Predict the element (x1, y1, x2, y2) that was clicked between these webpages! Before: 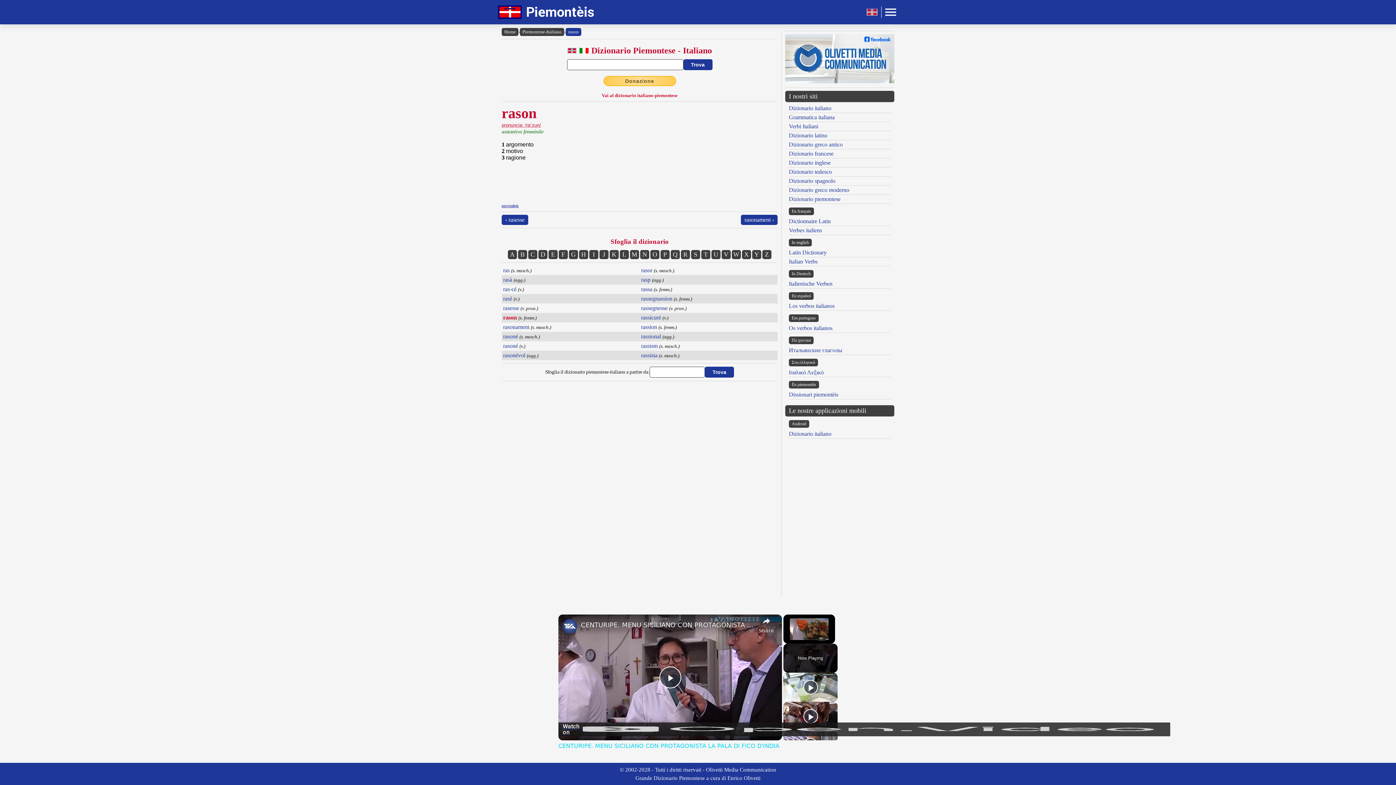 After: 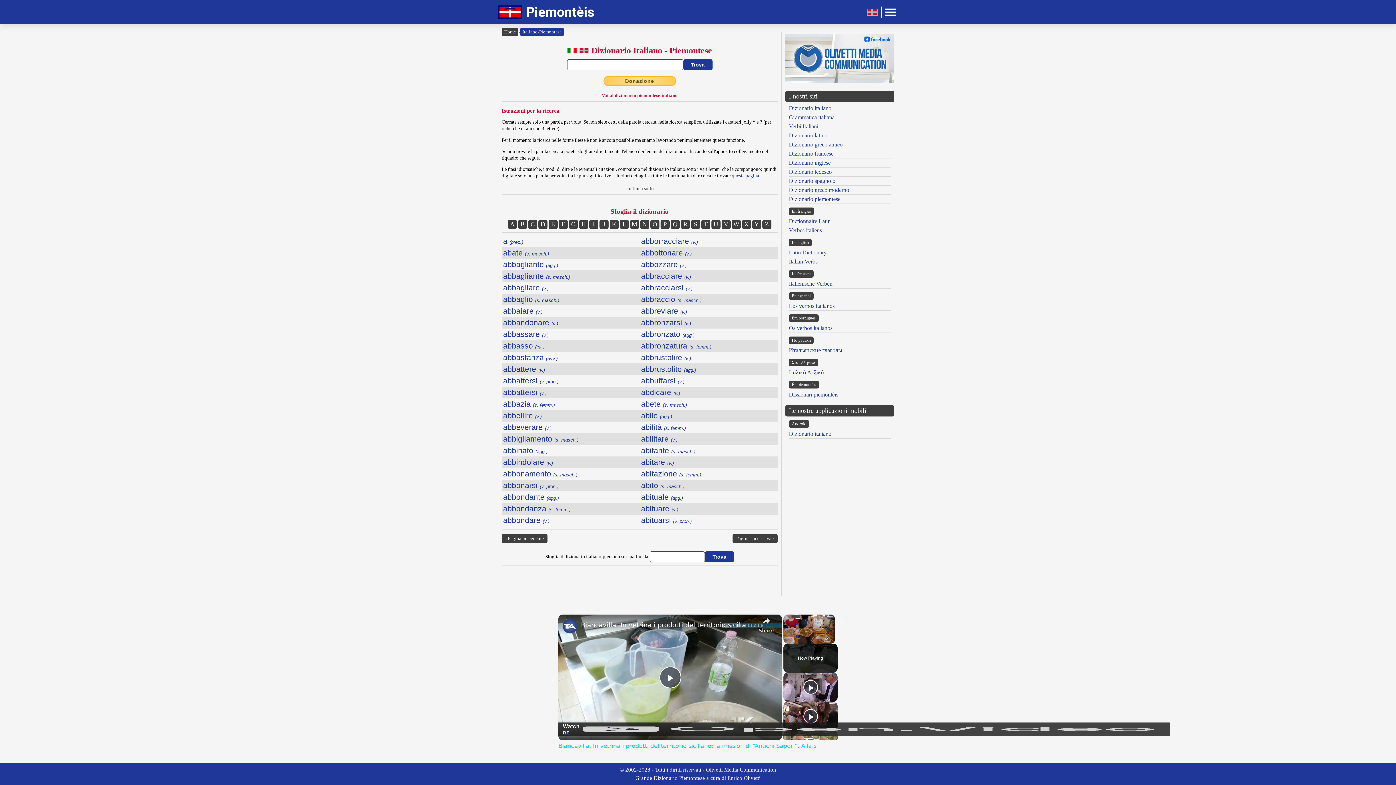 Action: label: Vai al dizionario italiano-piemontese bbox: (601, 92, 677, 98)